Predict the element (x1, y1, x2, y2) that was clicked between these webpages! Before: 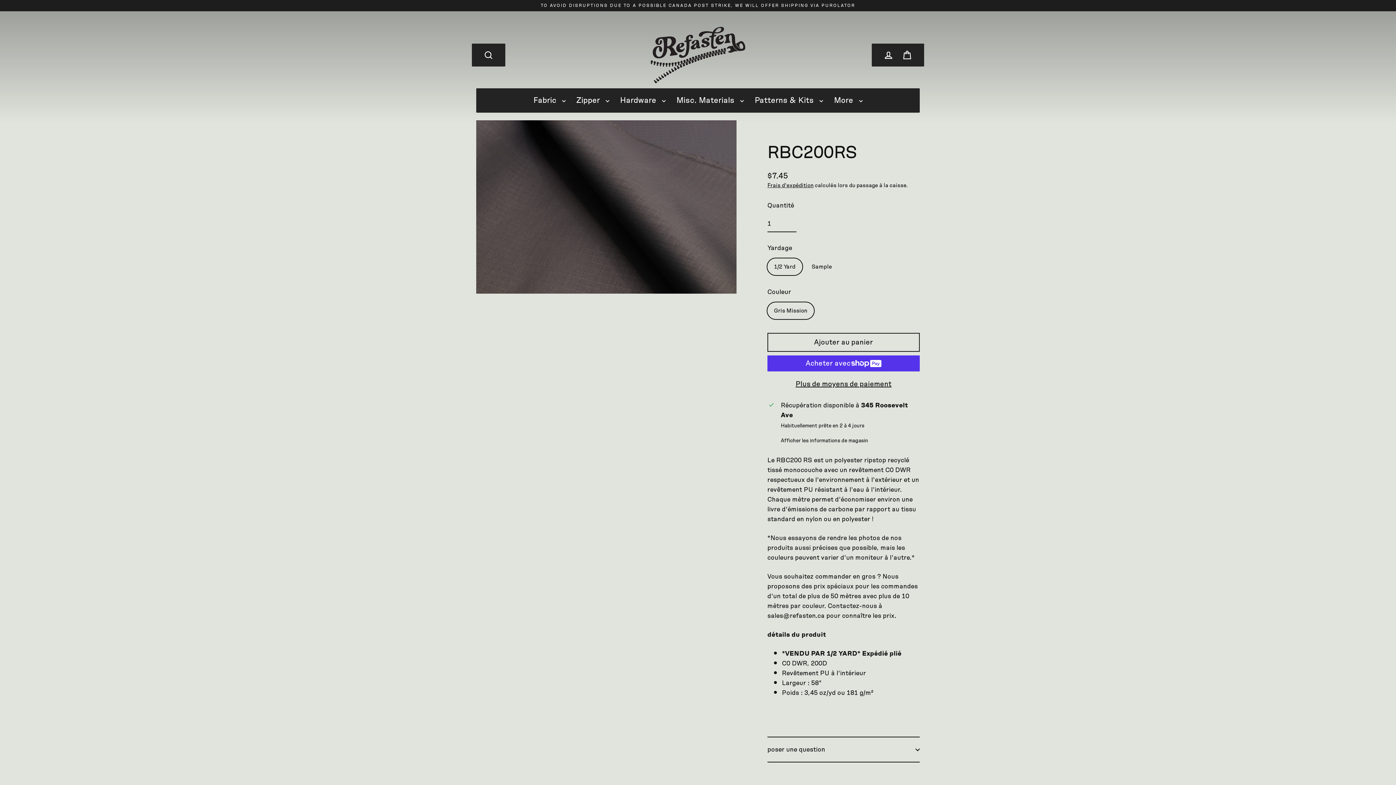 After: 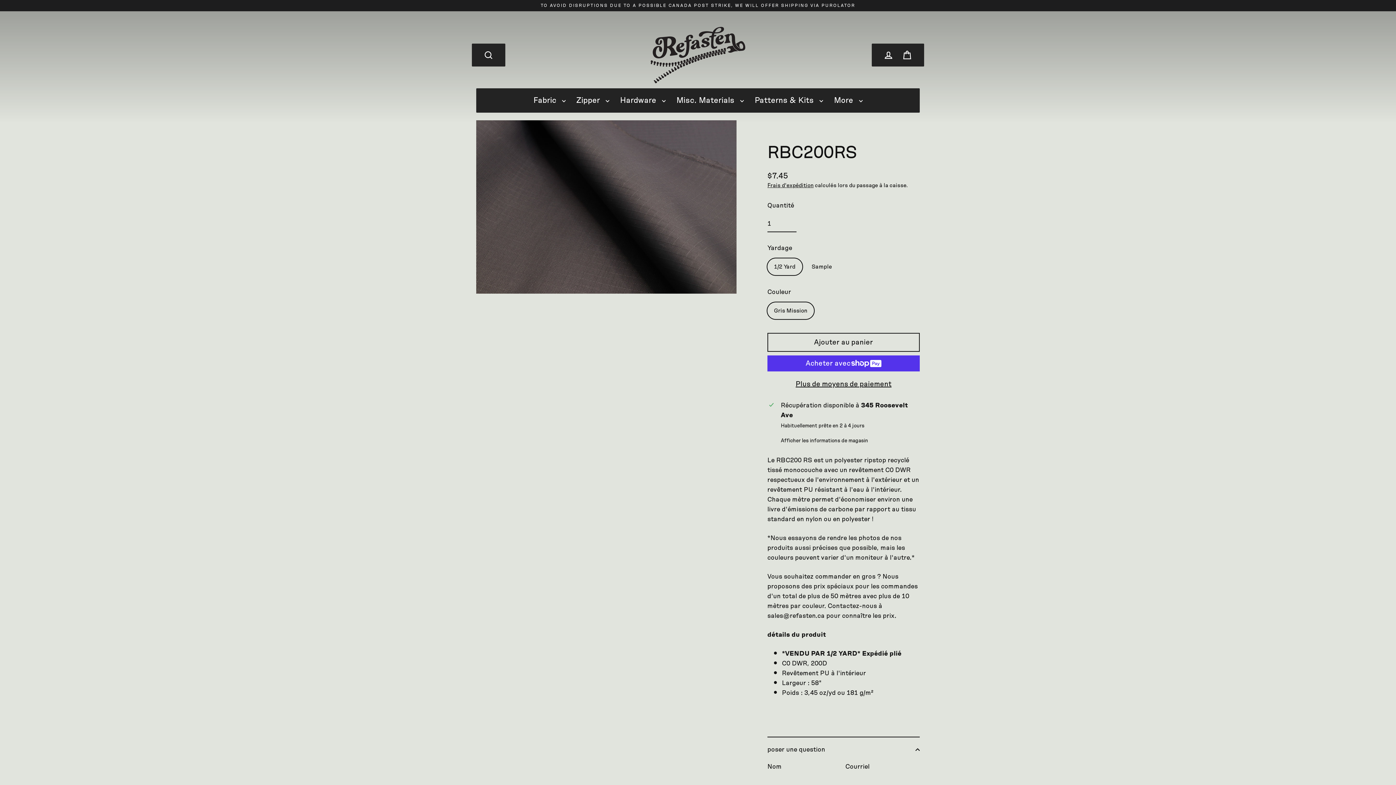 Action: label: poser une question bbox: (767, 737, 920, 762)